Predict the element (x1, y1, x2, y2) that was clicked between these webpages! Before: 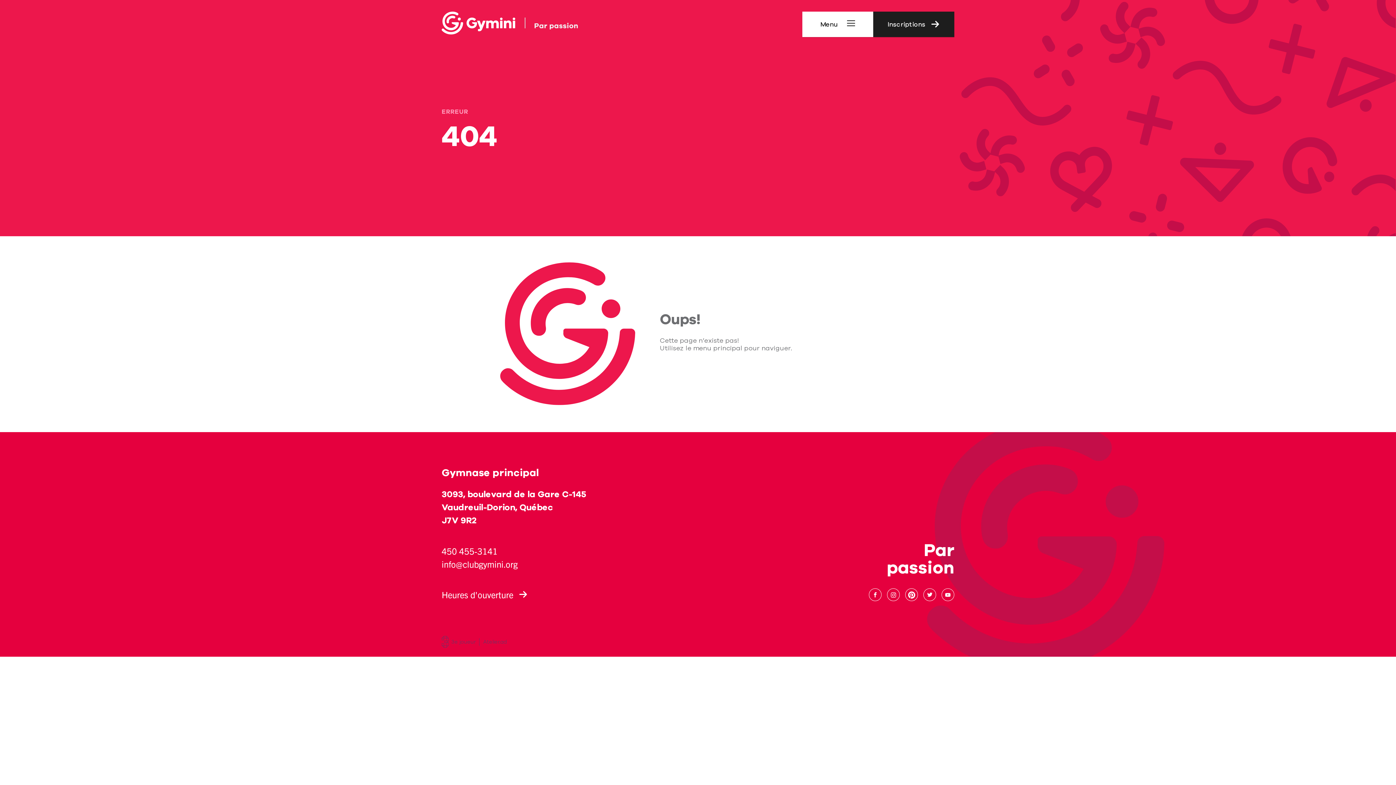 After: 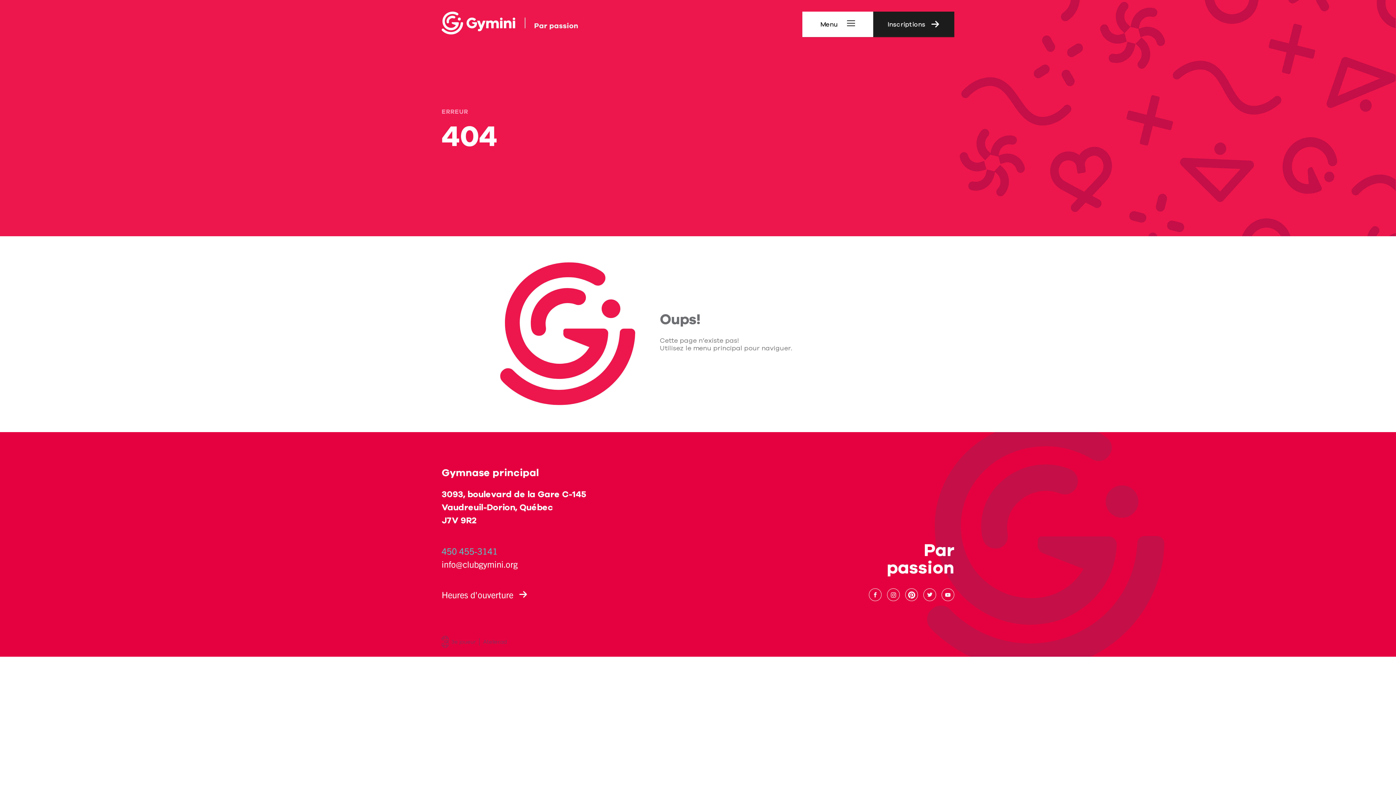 Action: bbox: (441, 545, 497, 556) label: 450 455-3141